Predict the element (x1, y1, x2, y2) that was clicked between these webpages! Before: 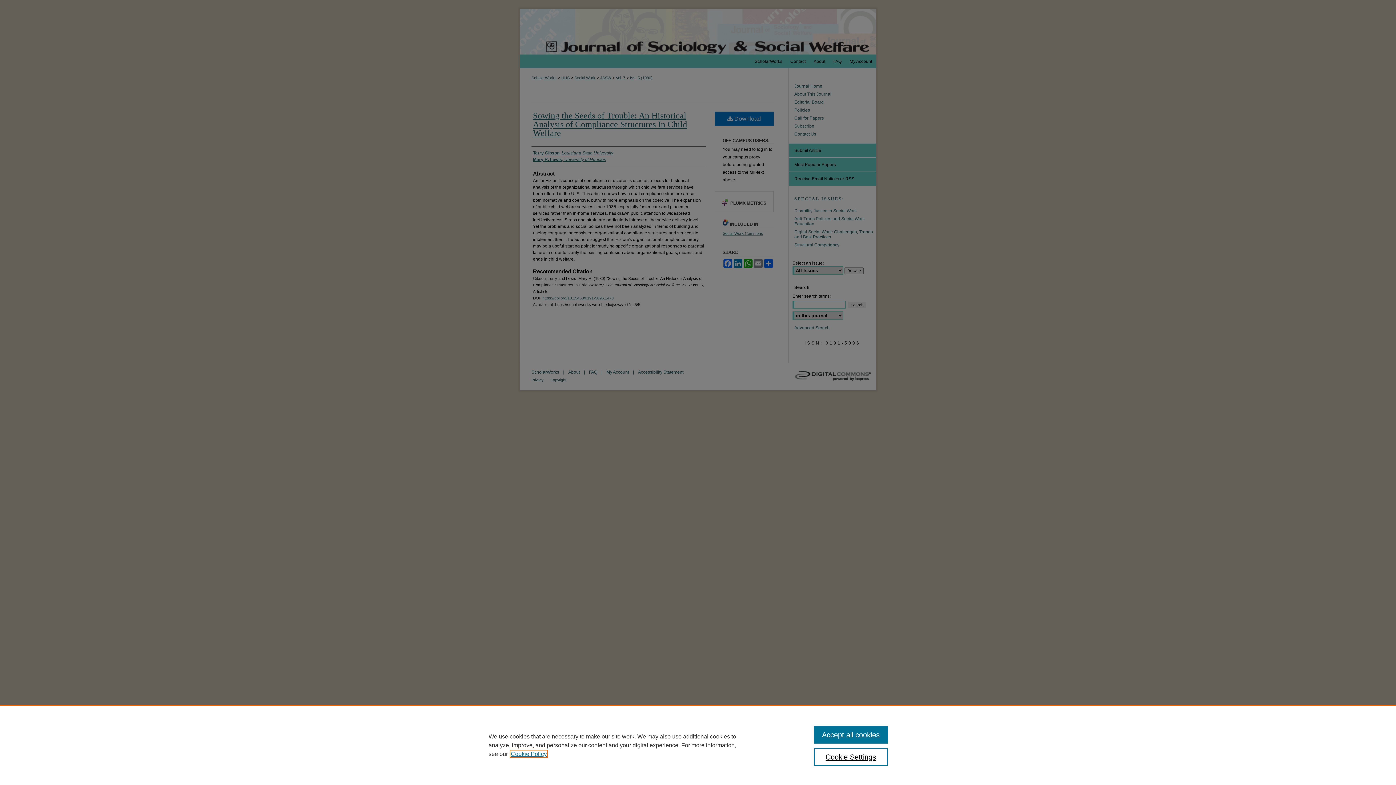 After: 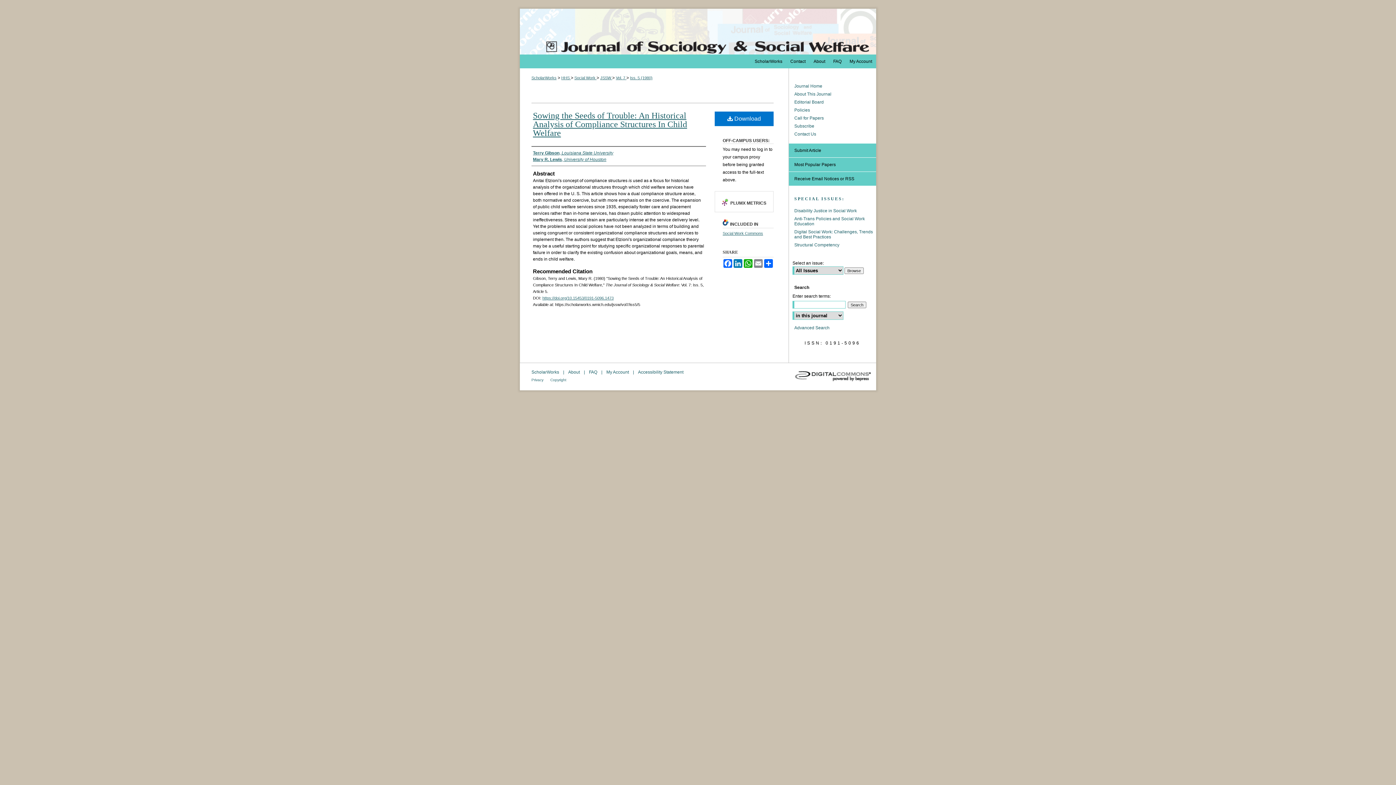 Action: label: Accept all cookies bbox: (814, 726, 887, 744)